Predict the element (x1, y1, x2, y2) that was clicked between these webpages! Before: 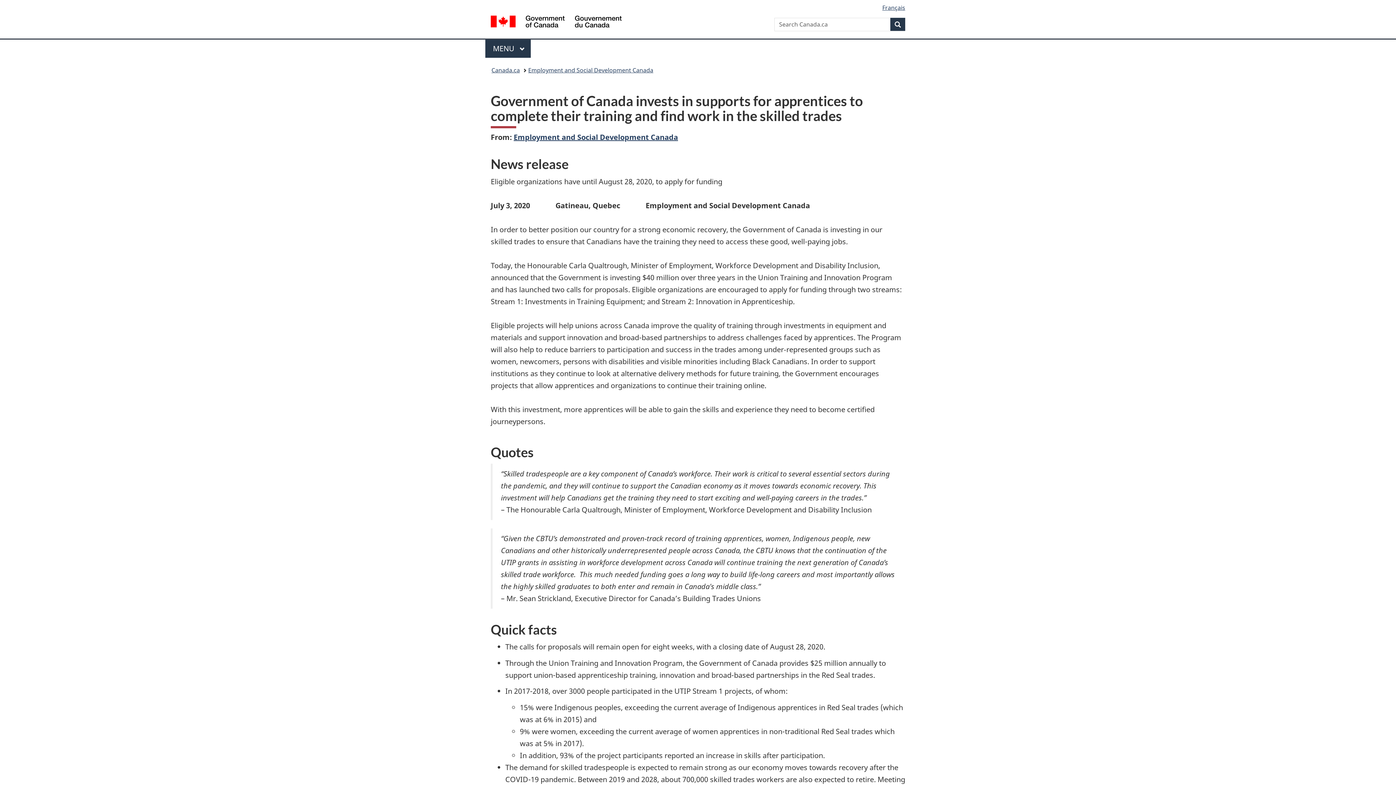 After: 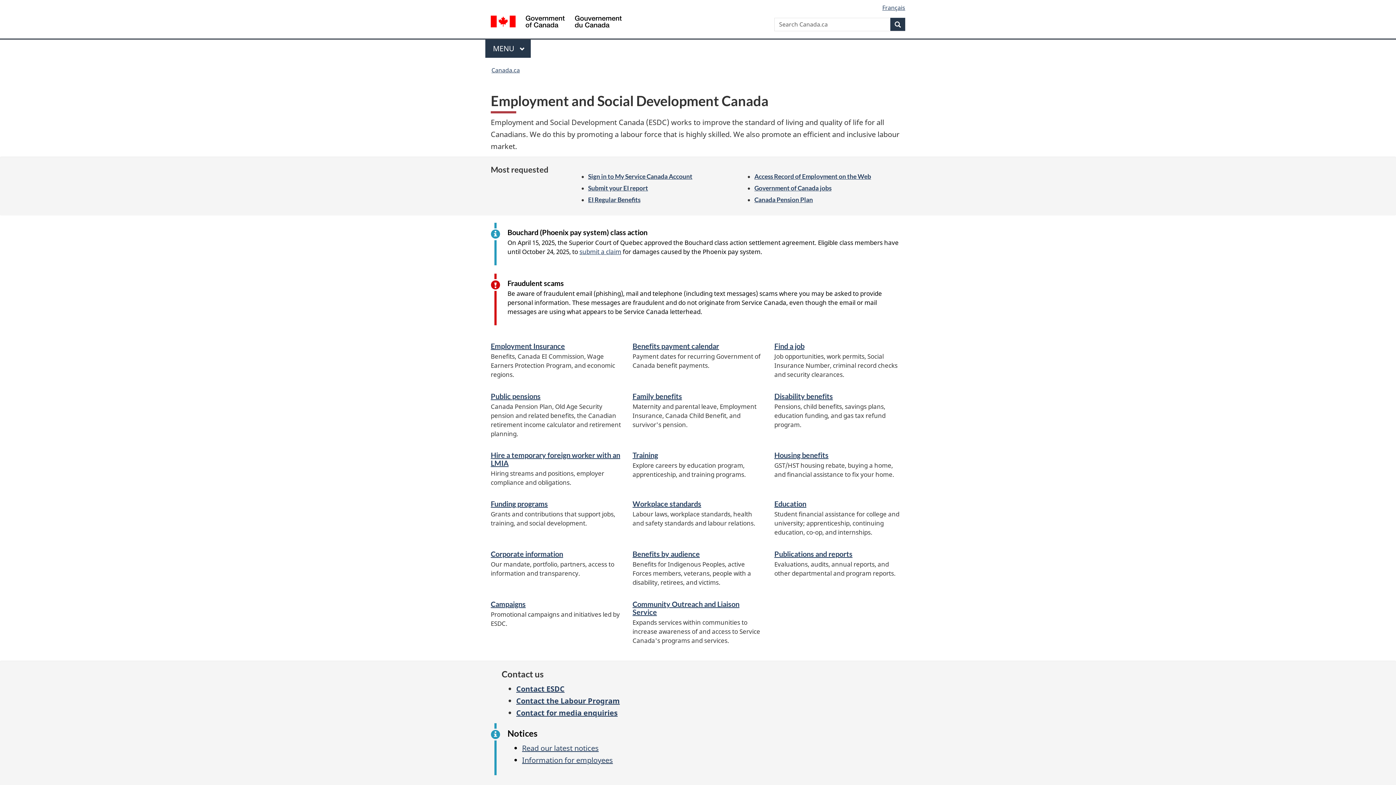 Action: label: Employment and Social Development Canada bbox: (513, 132, 678, 142)